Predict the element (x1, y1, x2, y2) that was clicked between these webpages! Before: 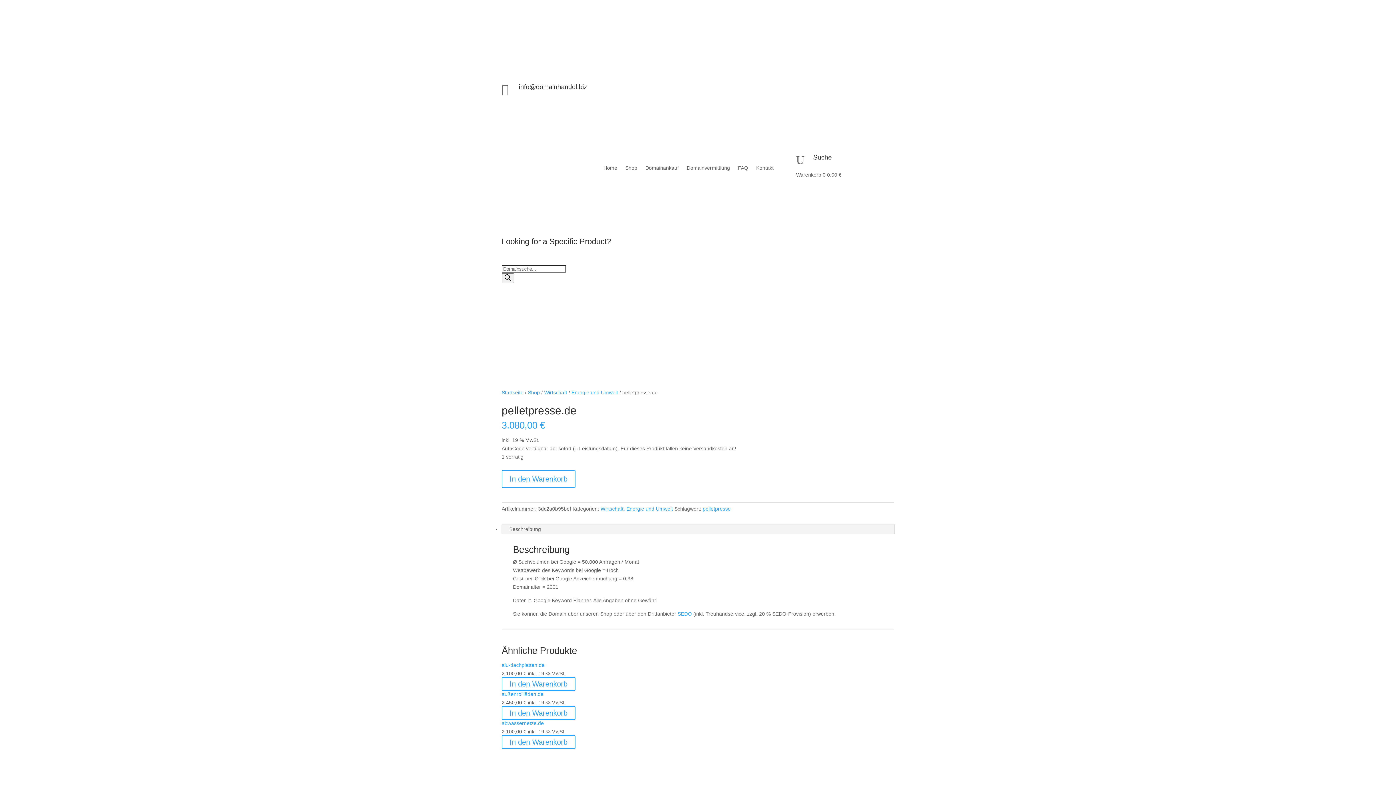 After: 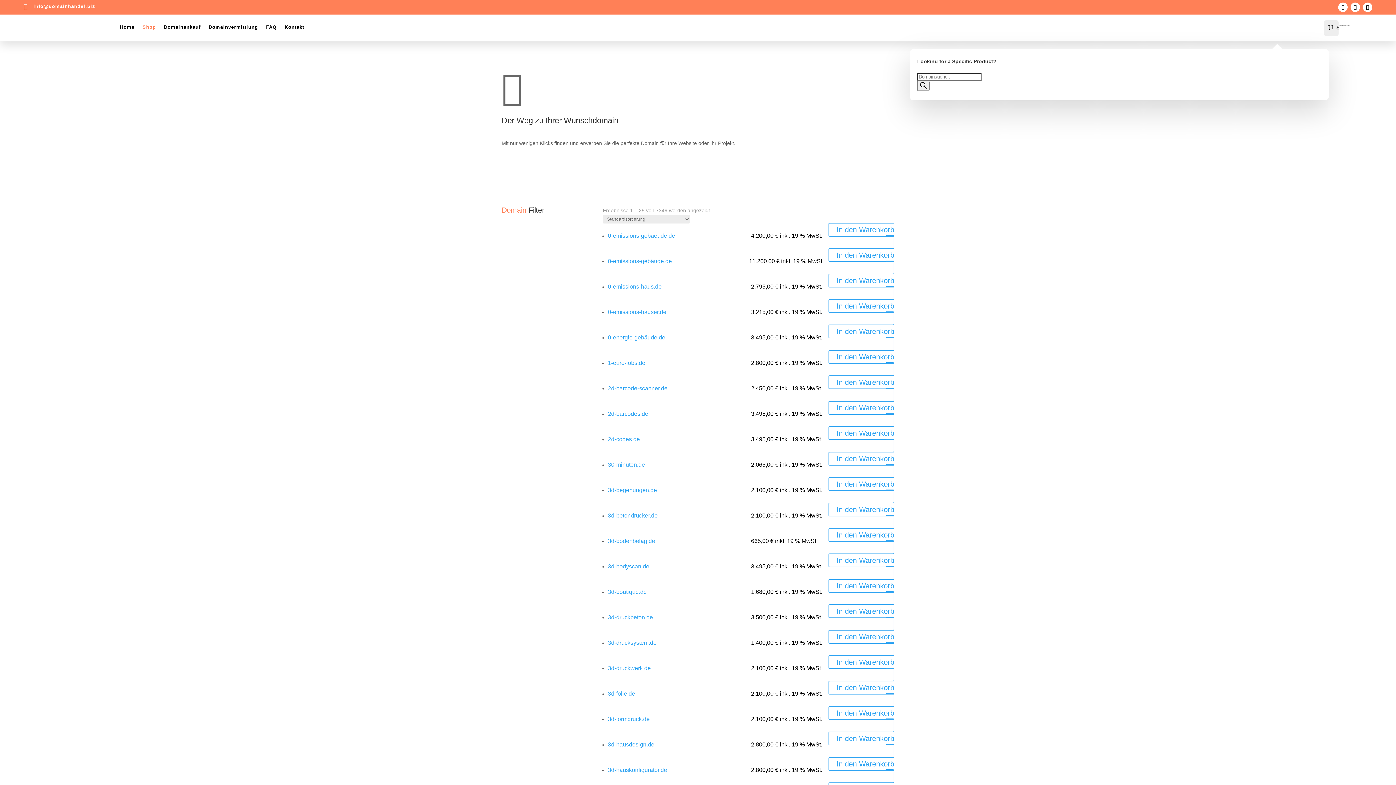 Action: label: Shop bbox: (528, 389, 540, 395)